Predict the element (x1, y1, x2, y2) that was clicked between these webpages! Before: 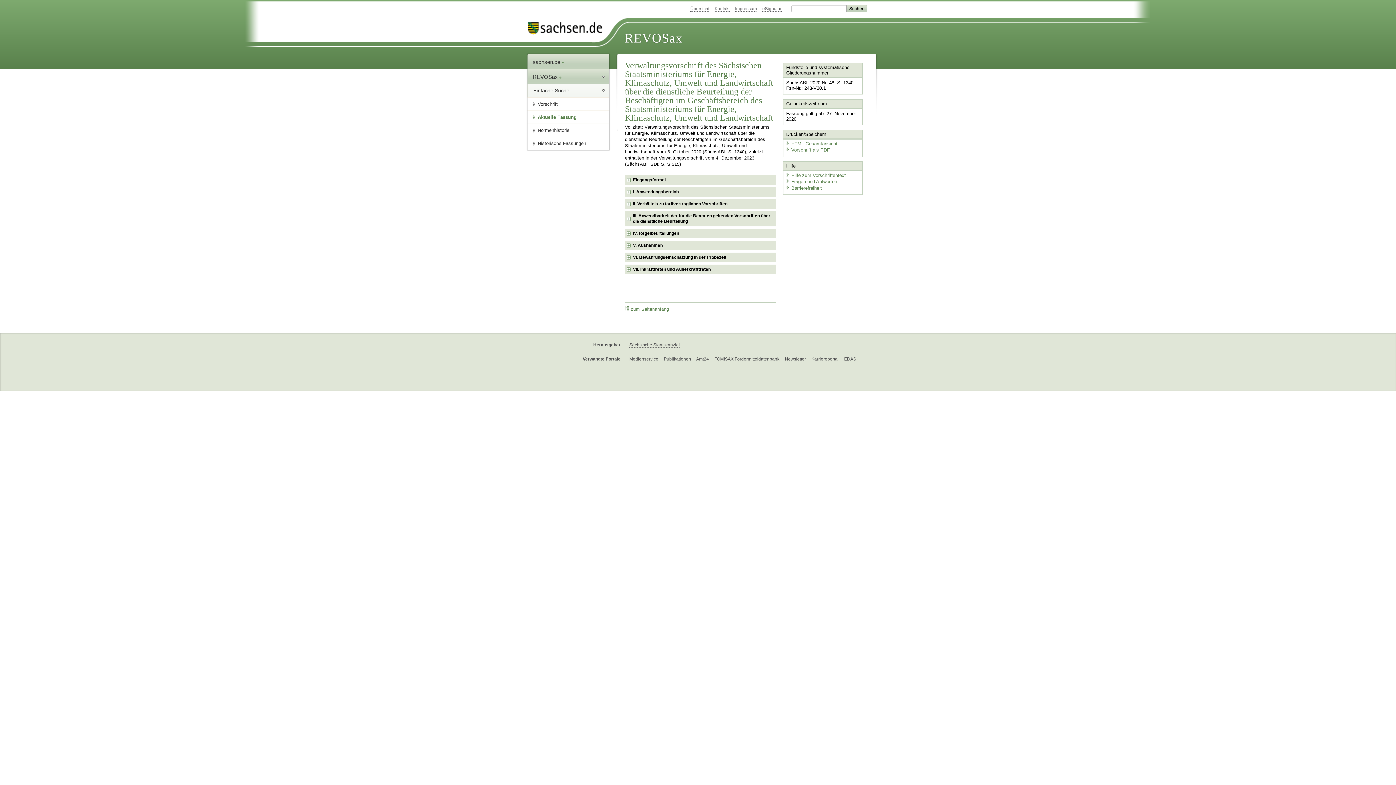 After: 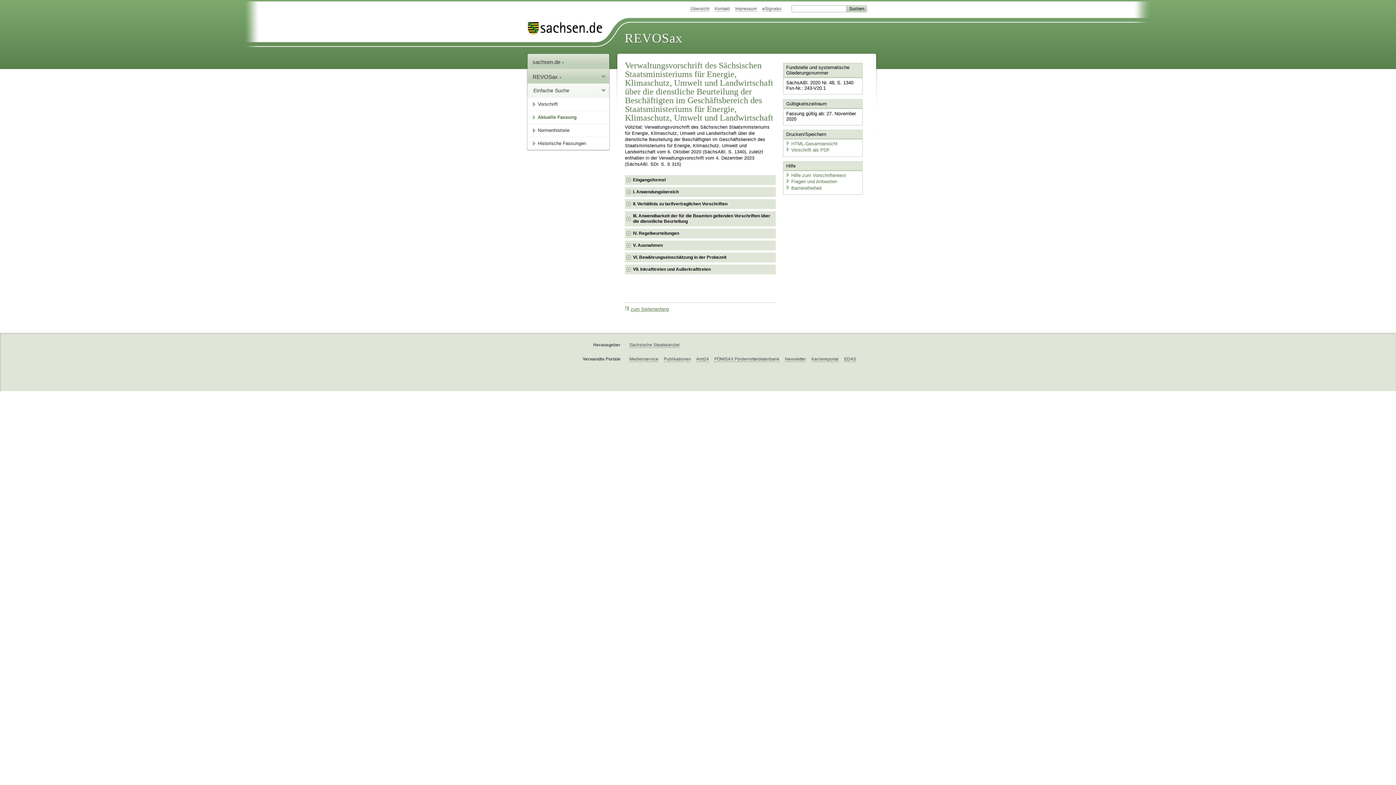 Action: bbox: (625, 306, 669, 312) label: zum Seitenanfang